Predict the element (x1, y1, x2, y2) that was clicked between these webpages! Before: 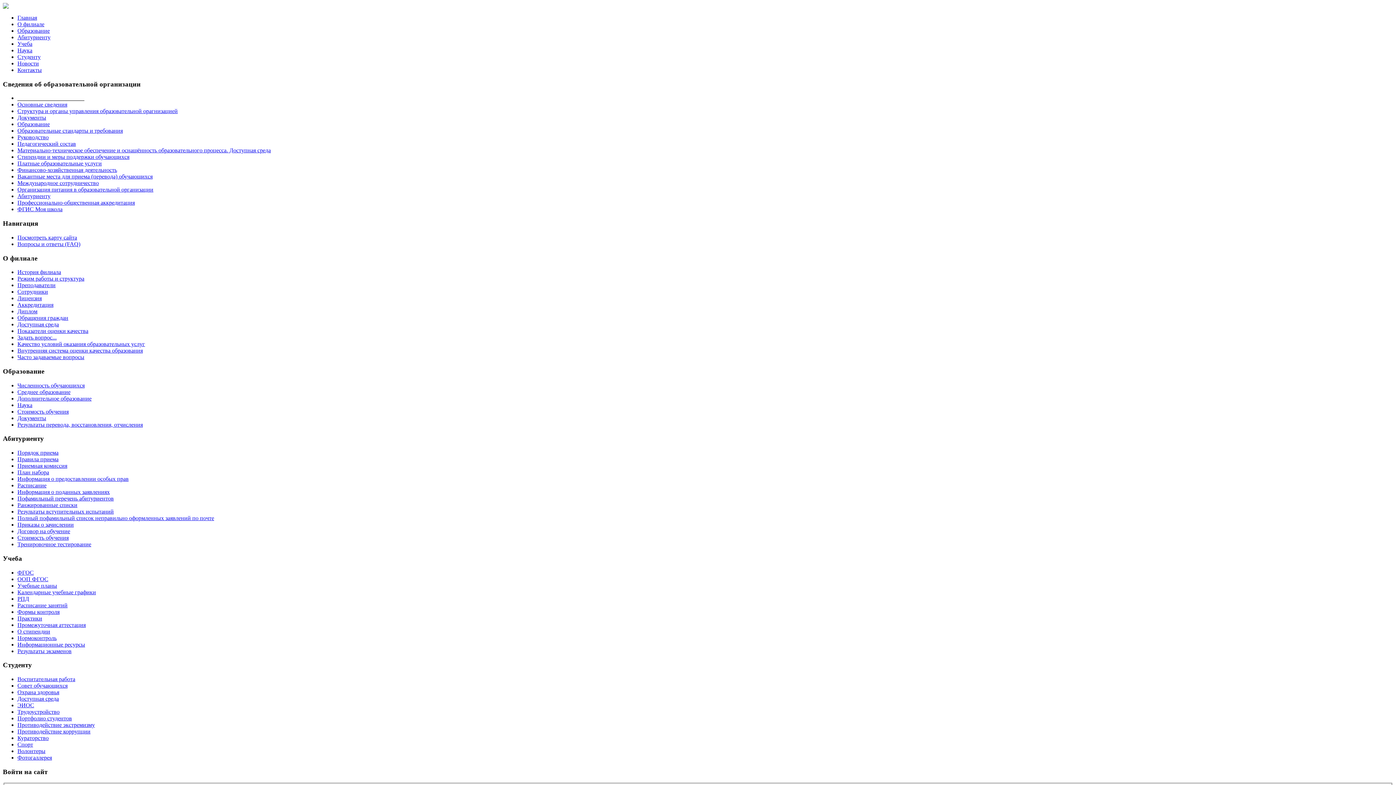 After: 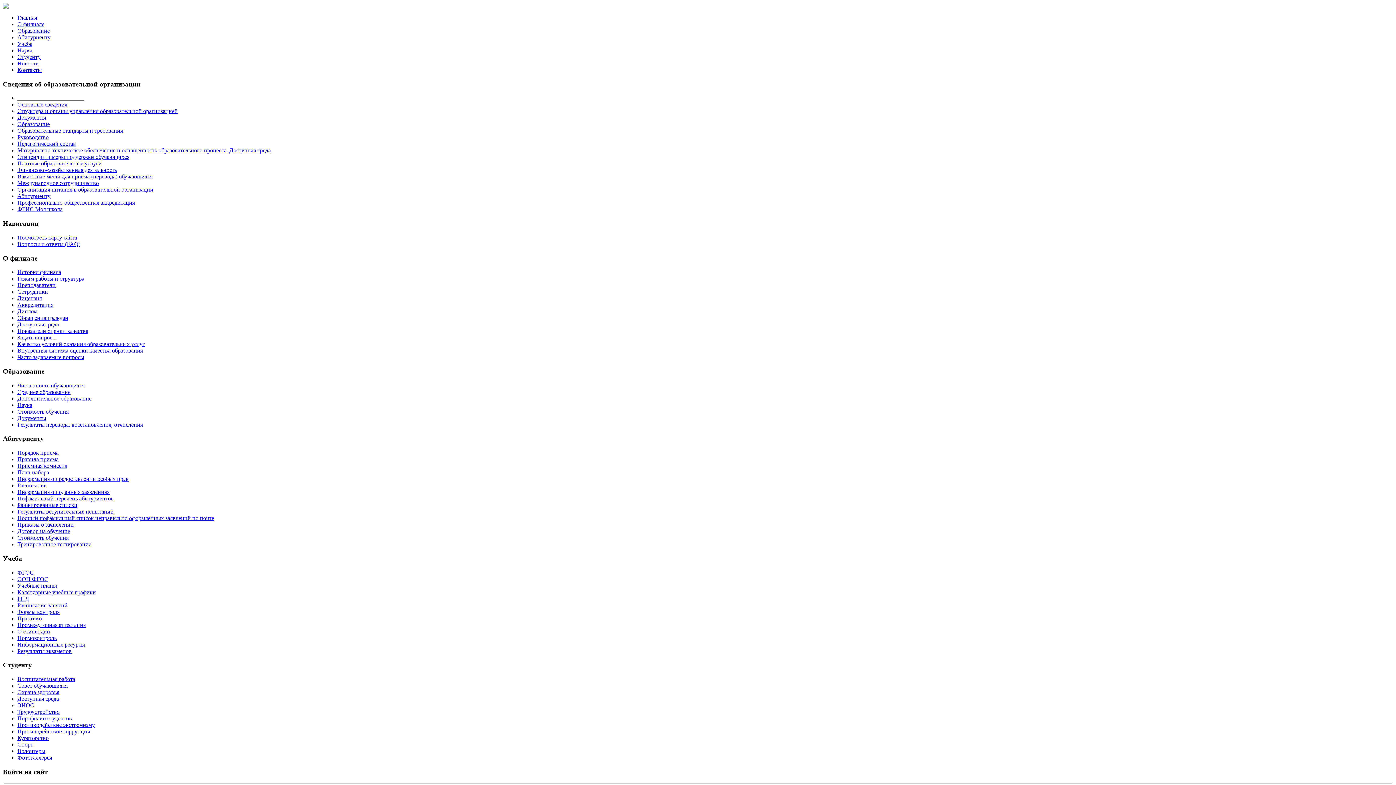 Action: label: Ранжированные списки bbox: (17, 502, 77, 508)